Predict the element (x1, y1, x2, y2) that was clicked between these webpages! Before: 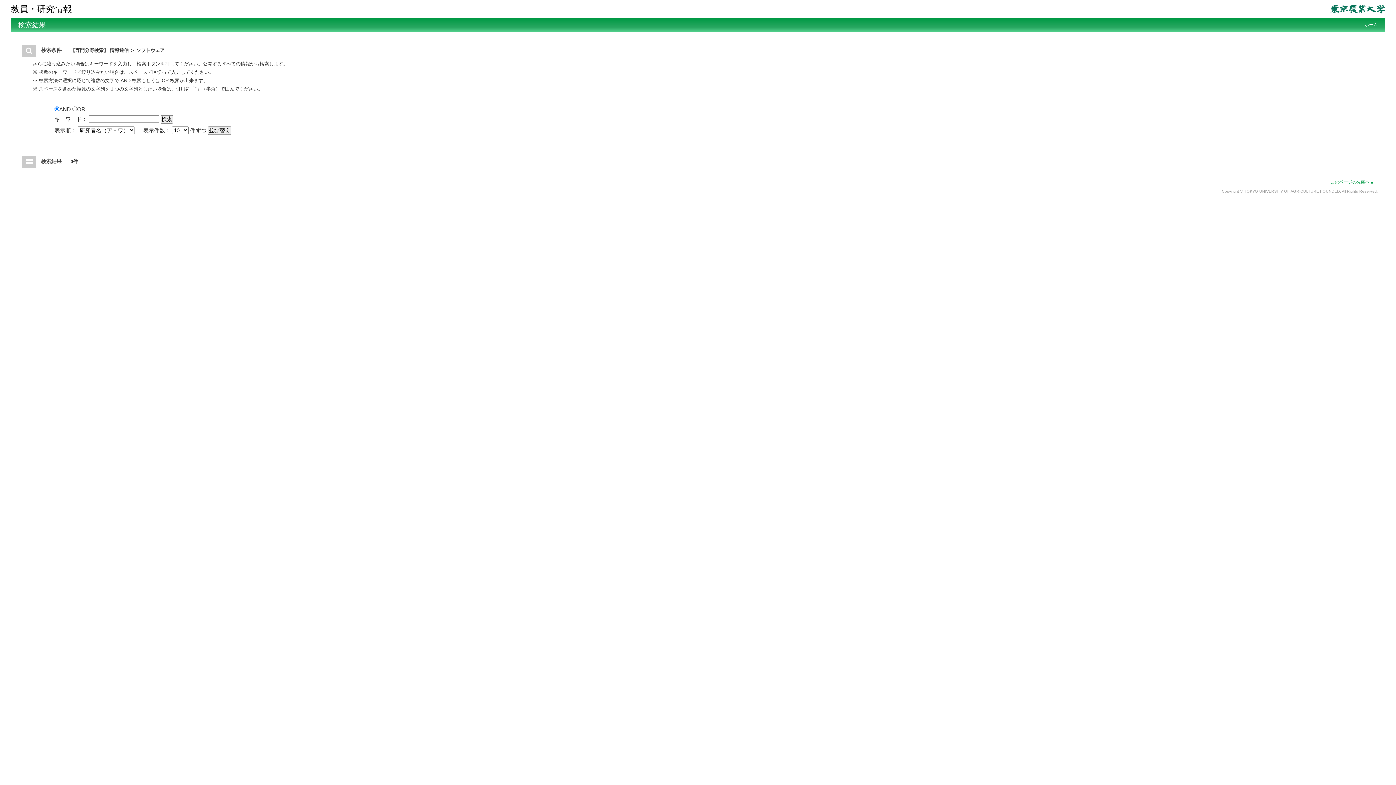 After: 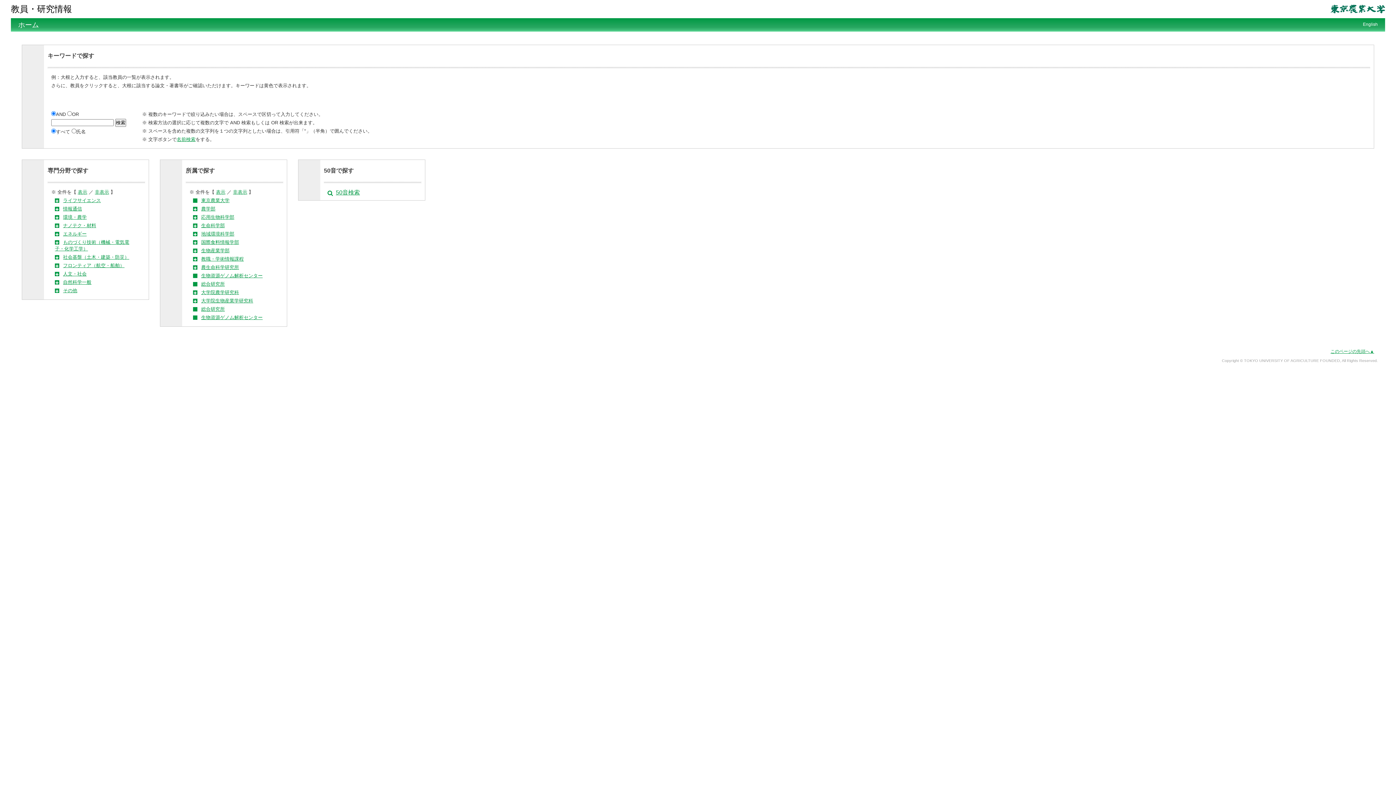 Action: label: 教員・研究情報 bbox: (10, 3, 156, 14)